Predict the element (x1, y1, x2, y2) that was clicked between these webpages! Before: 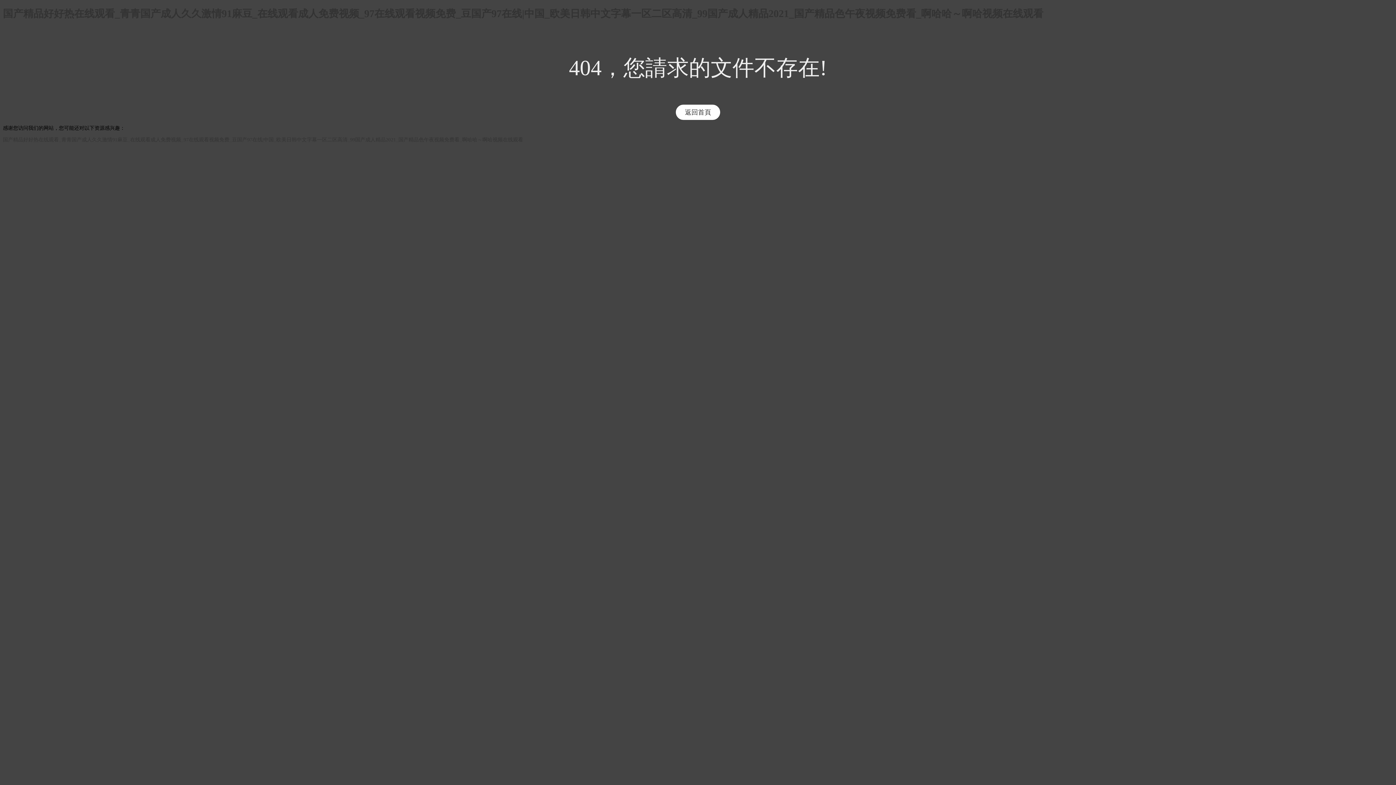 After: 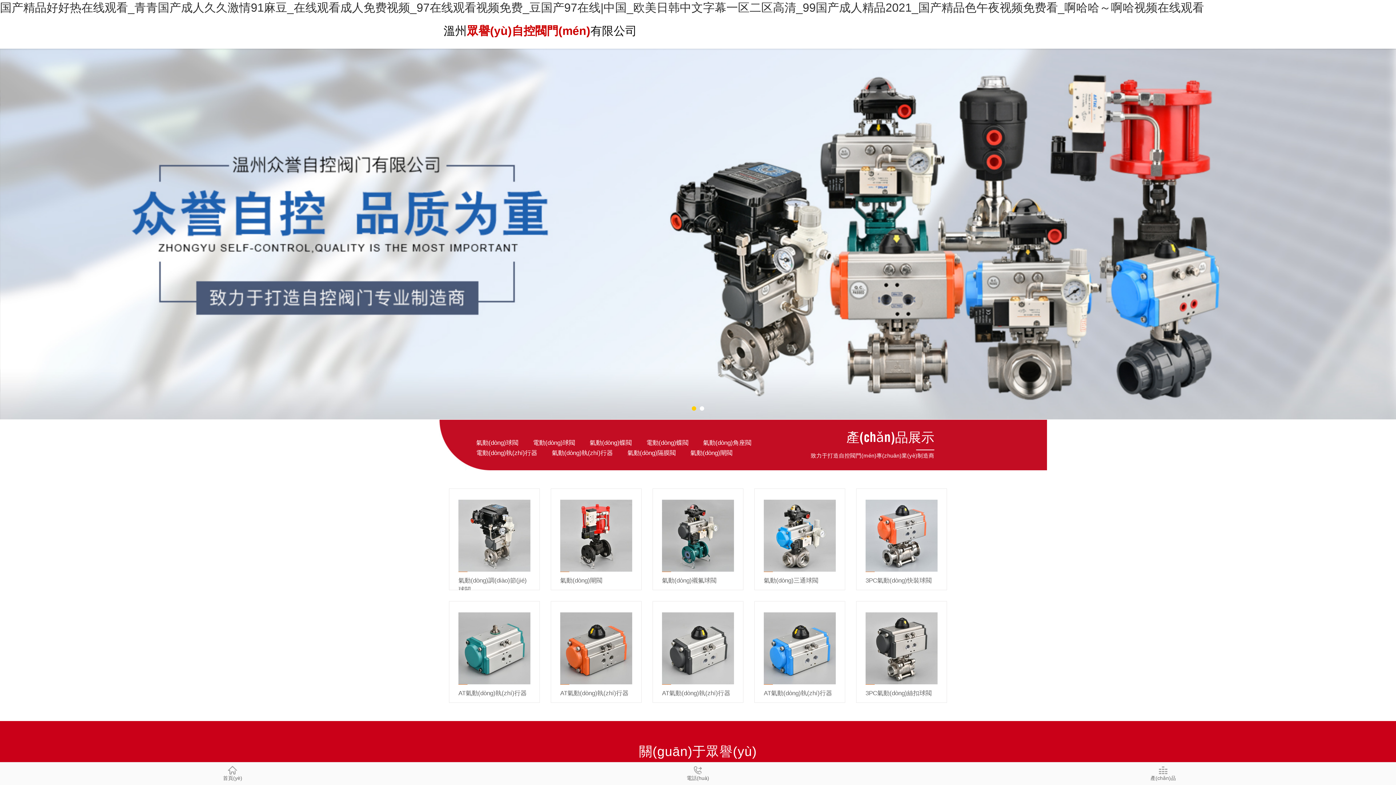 Action: label: 国产精品好好热在线观看_青青国产成人久久激情91麻豆_在线观看成人免费视频_97在线观看视频免费_豆国产97在线|中国_欧美日韩中文字幕一区二区高清_99国产成人精品2021_国产精品色午夜视频免费看_啊哈哈～啊哈视频在线观看 bbox: (2, 7, 1043, 19)